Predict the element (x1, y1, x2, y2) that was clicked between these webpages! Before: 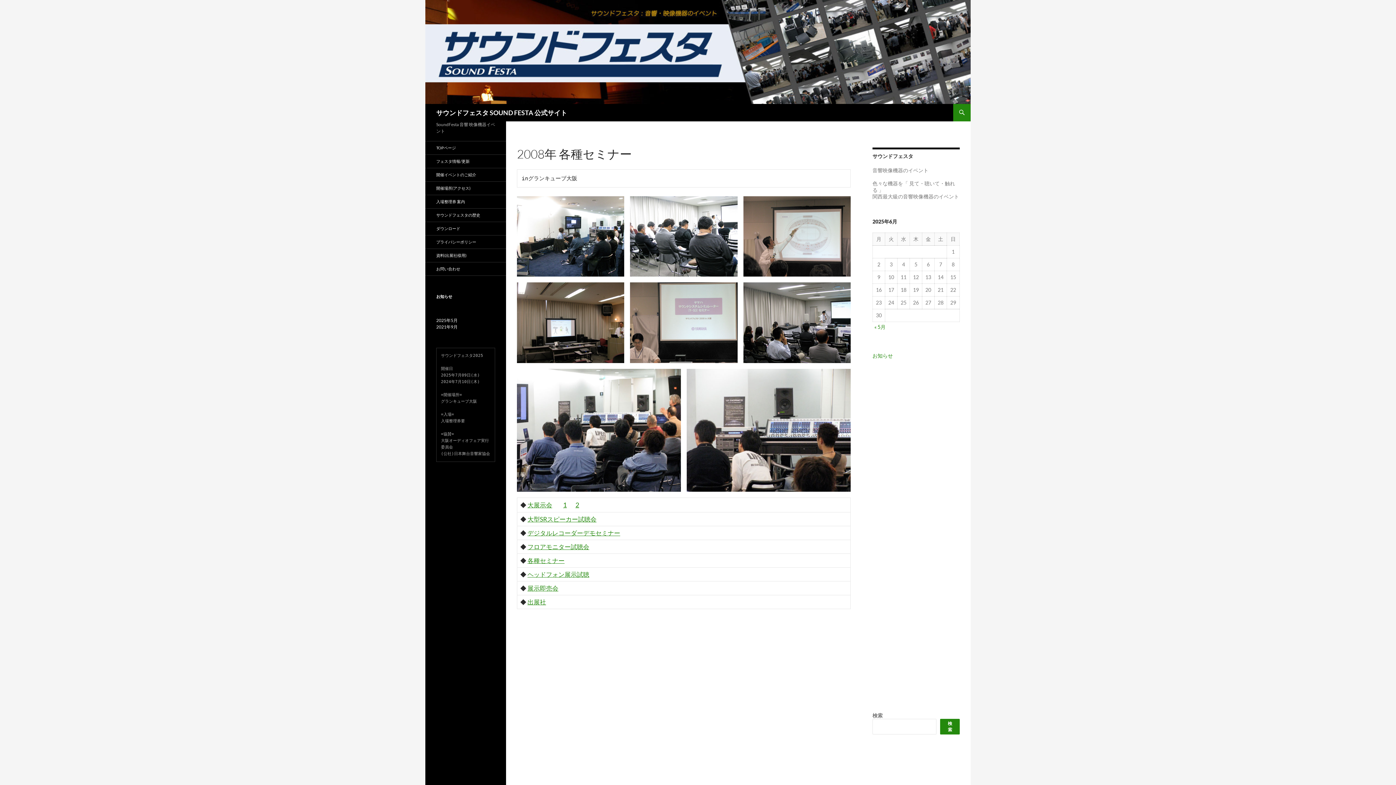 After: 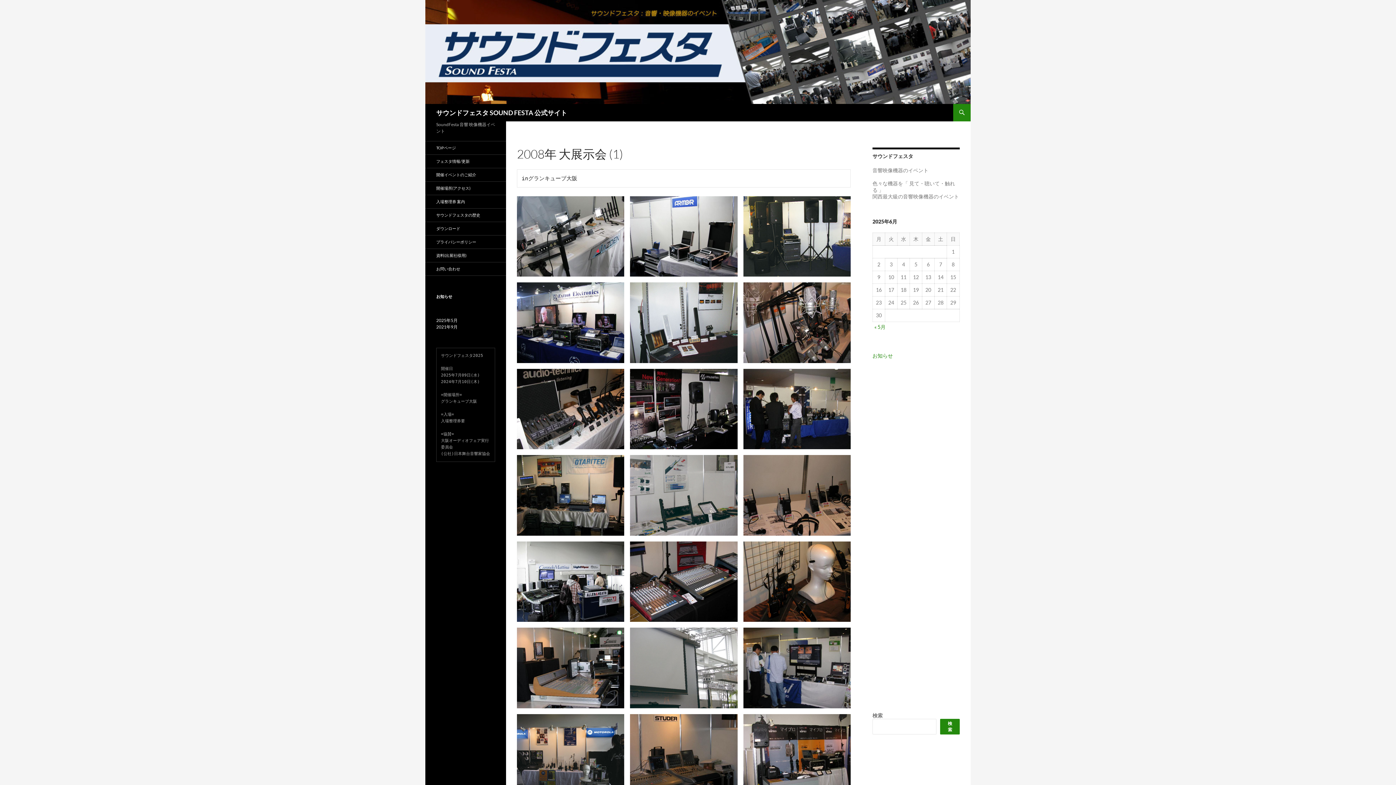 Action: label: 1 bbox: (563, 501, 566, 509)